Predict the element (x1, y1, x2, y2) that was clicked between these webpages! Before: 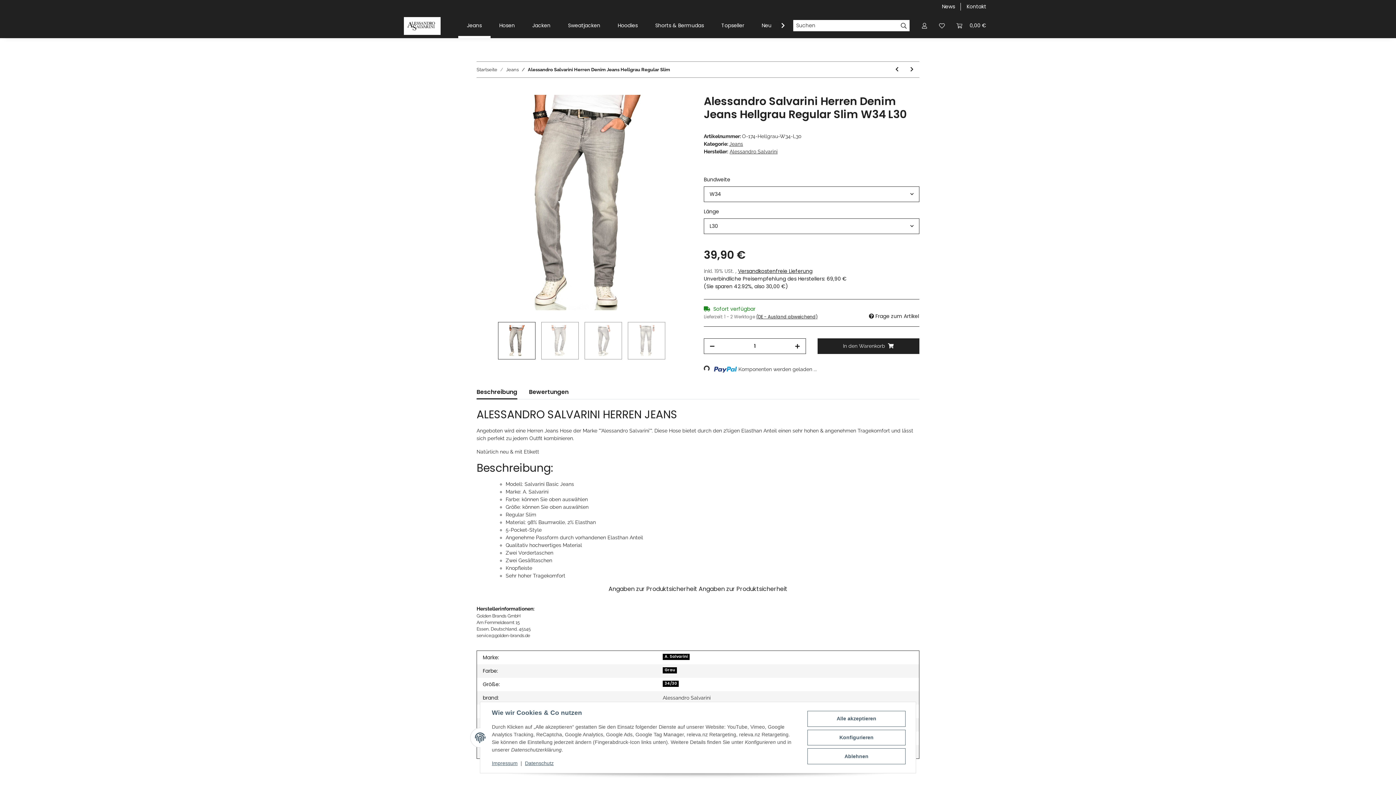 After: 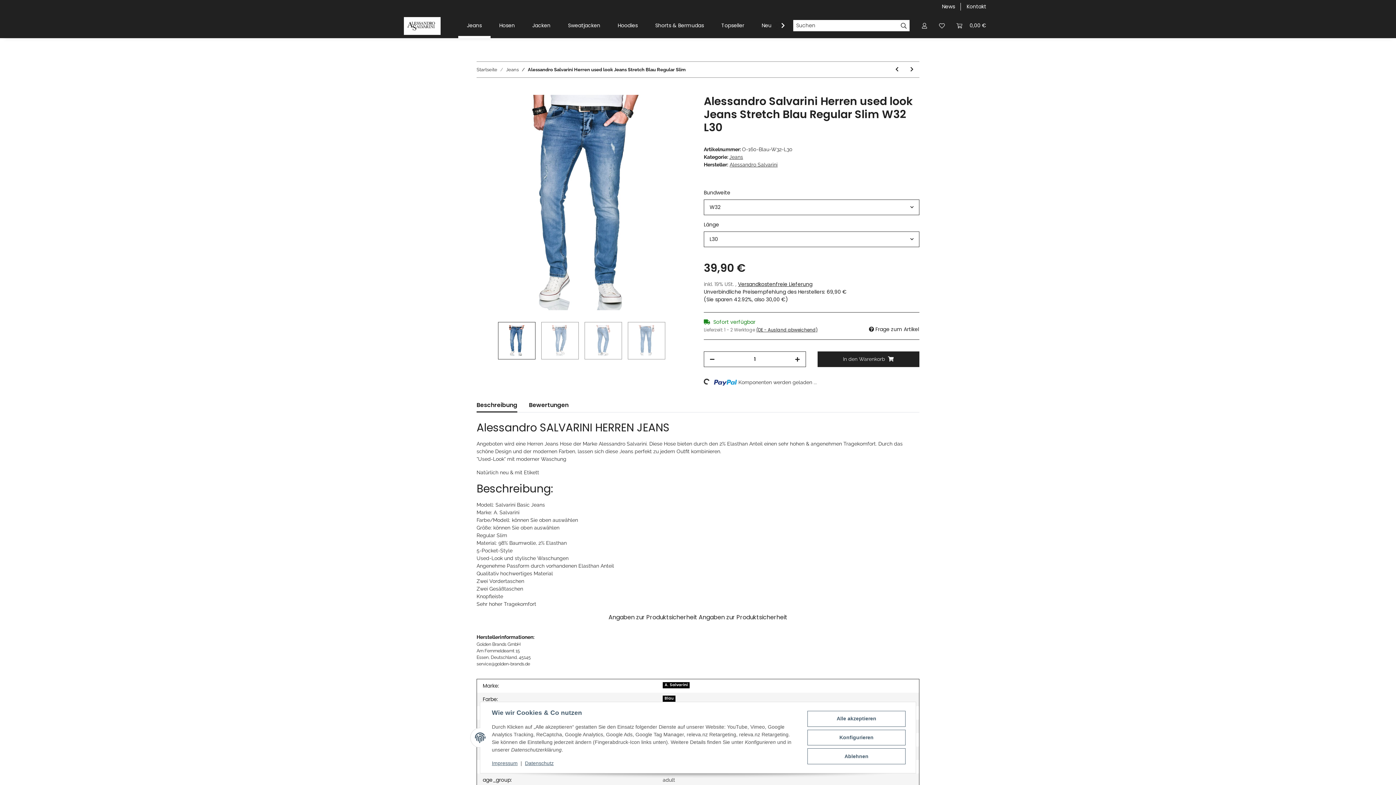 Action: bbox: (904, 61, 919, 77) label: zum nächsten Artikel: Alessandro Salvarini Herren used look Jeans Stretch Blau Regular Slim